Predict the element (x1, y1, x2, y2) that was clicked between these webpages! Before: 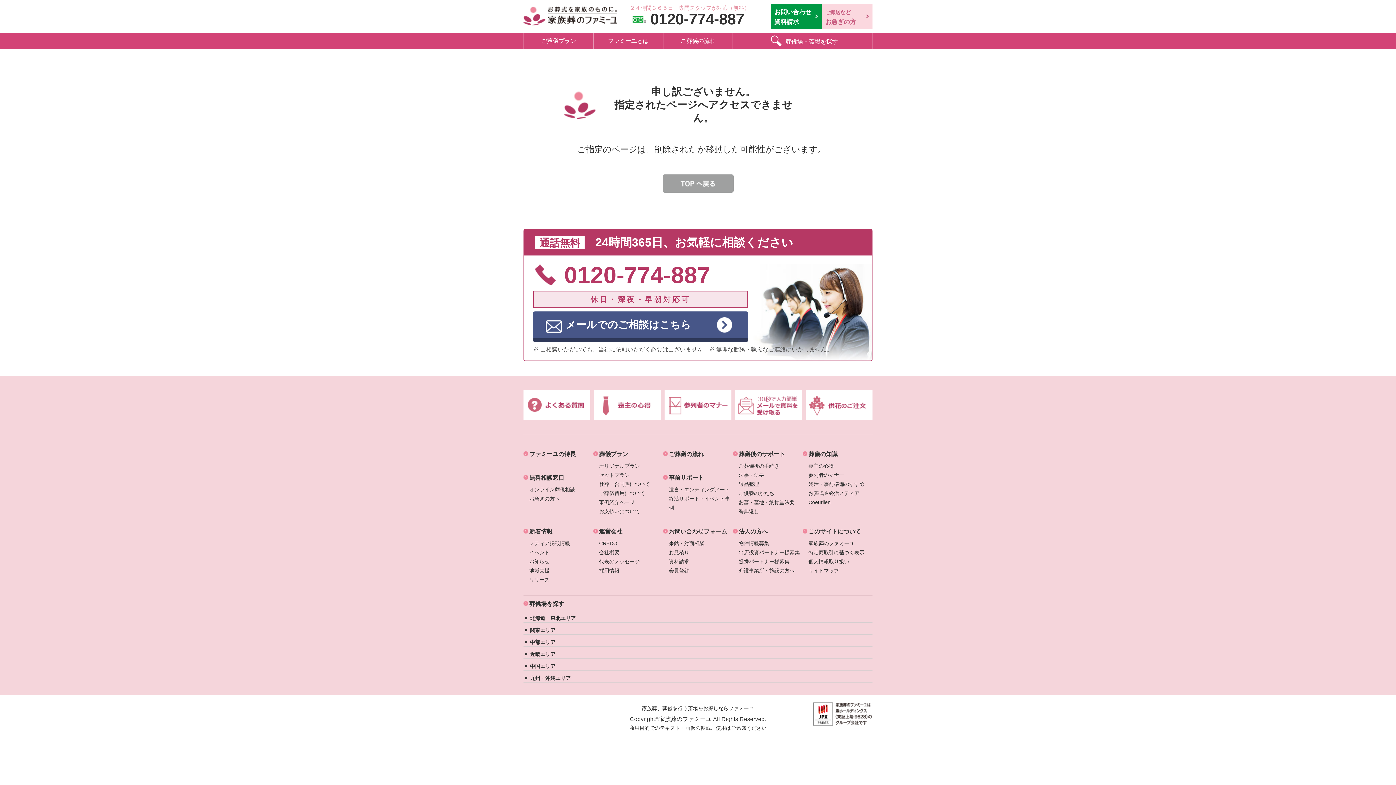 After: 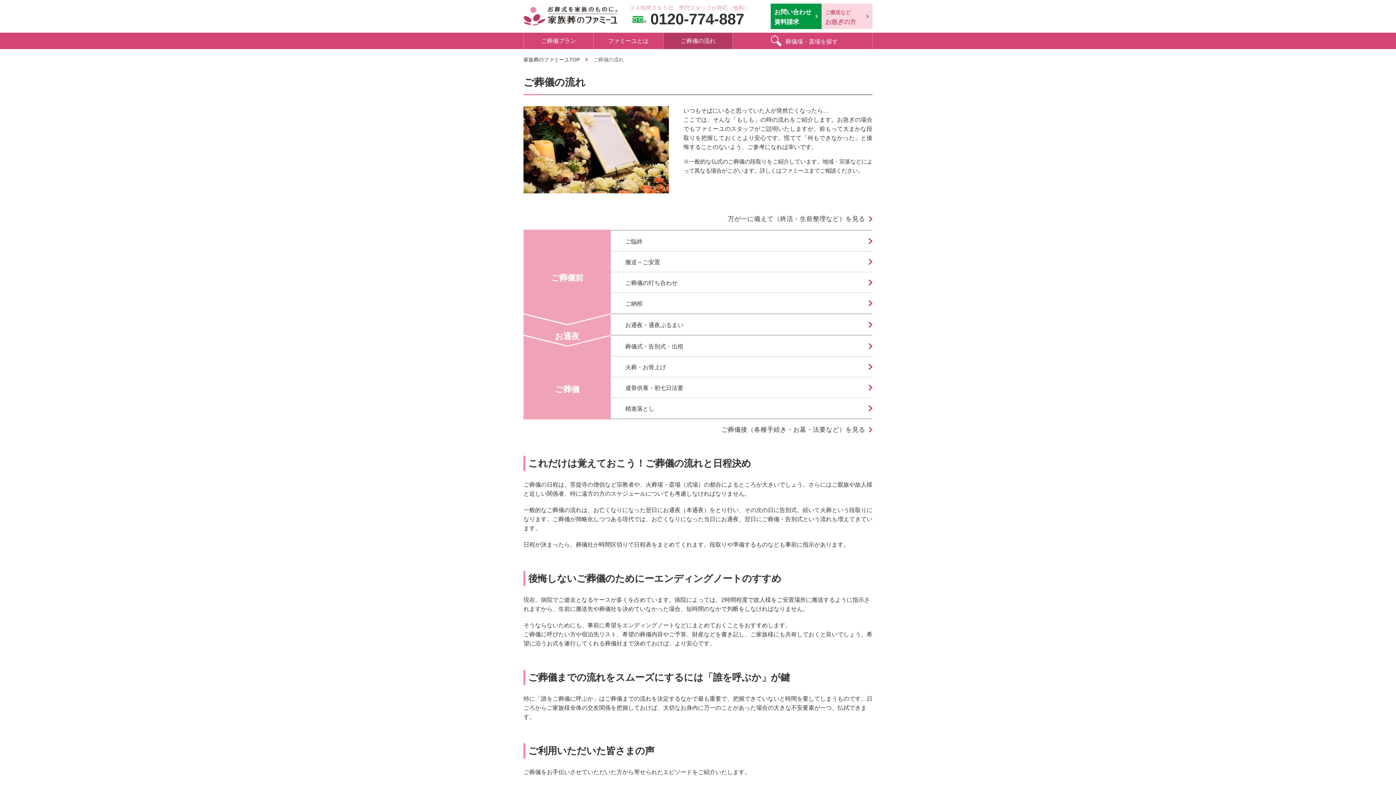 Action: label: ご葬儀の流れ bbox: (669, 449, 704, 458)